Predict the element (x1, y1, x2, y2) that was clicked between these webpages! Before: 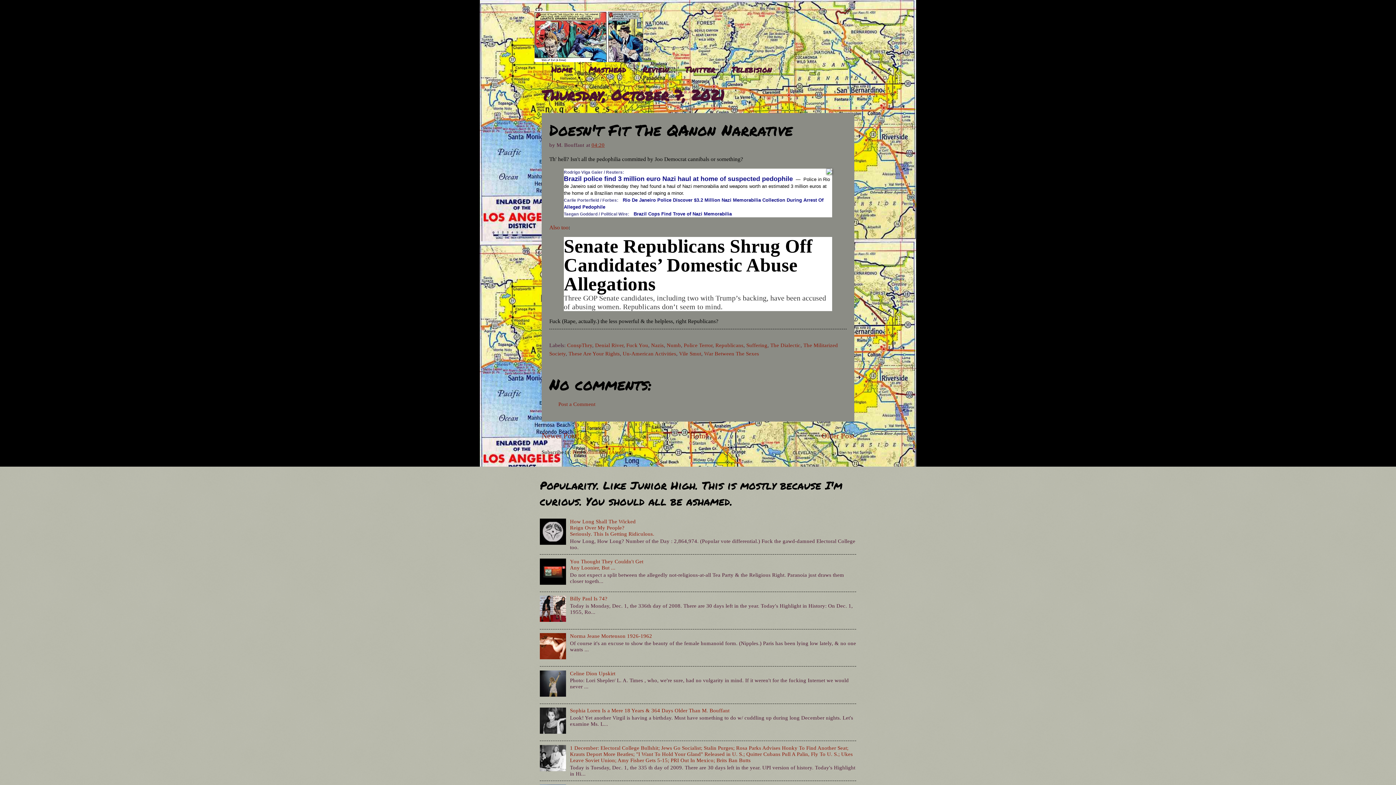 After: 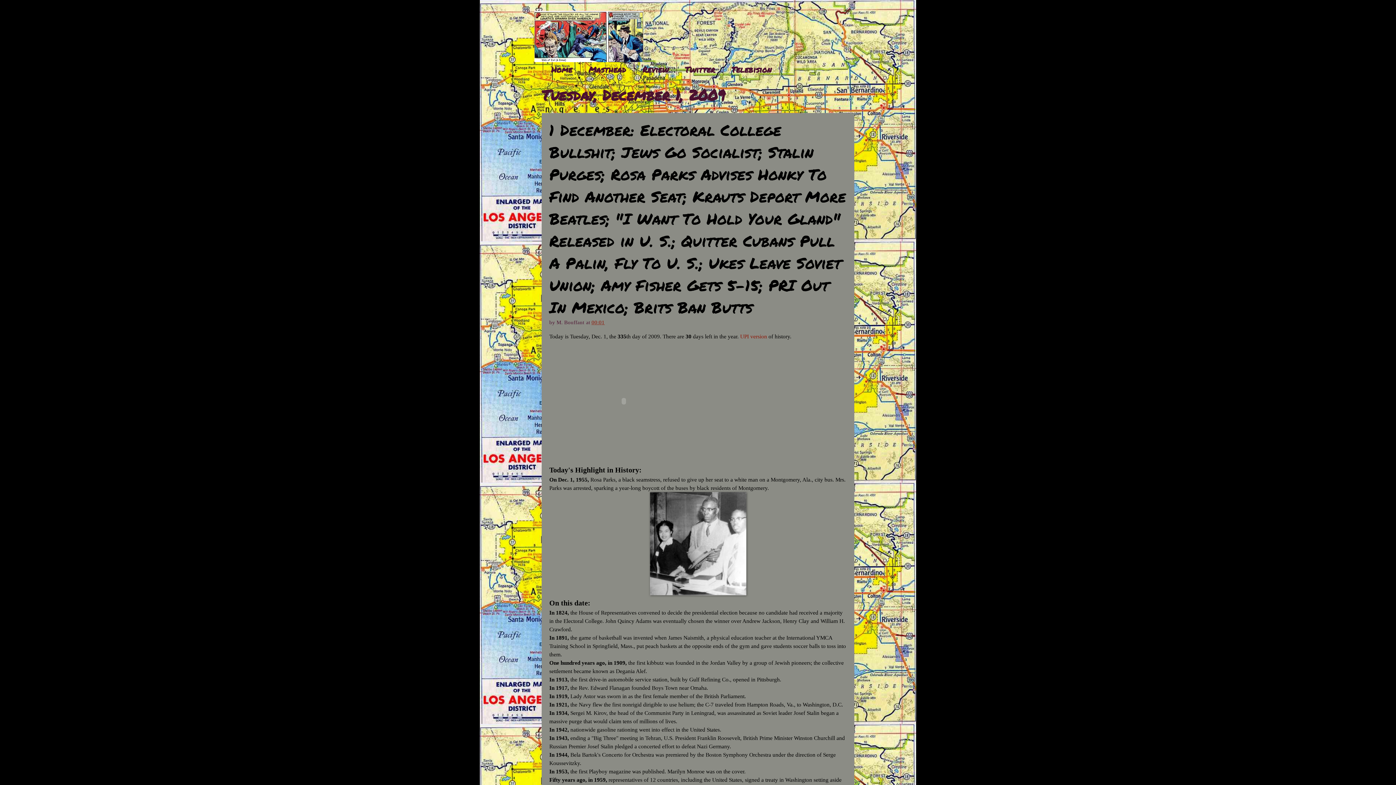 Action: label: 1 December: Electoral College Bullshit; Jews Go Socialist; Stalin Purges; Rosa Parks Advises Honky To Find Another Seat; Krauts Deport More Beatles; "I Want To Hold Your Gland" Released in U. S.; Quitter Cubans Pull A Palin, Fly To U. S.; Ukes Leave Soviet Union; Amy Fisher Gets 5-15; PRI Out In Mexico; Brits Ban Butts bbox: (570, 745, 853, 763)